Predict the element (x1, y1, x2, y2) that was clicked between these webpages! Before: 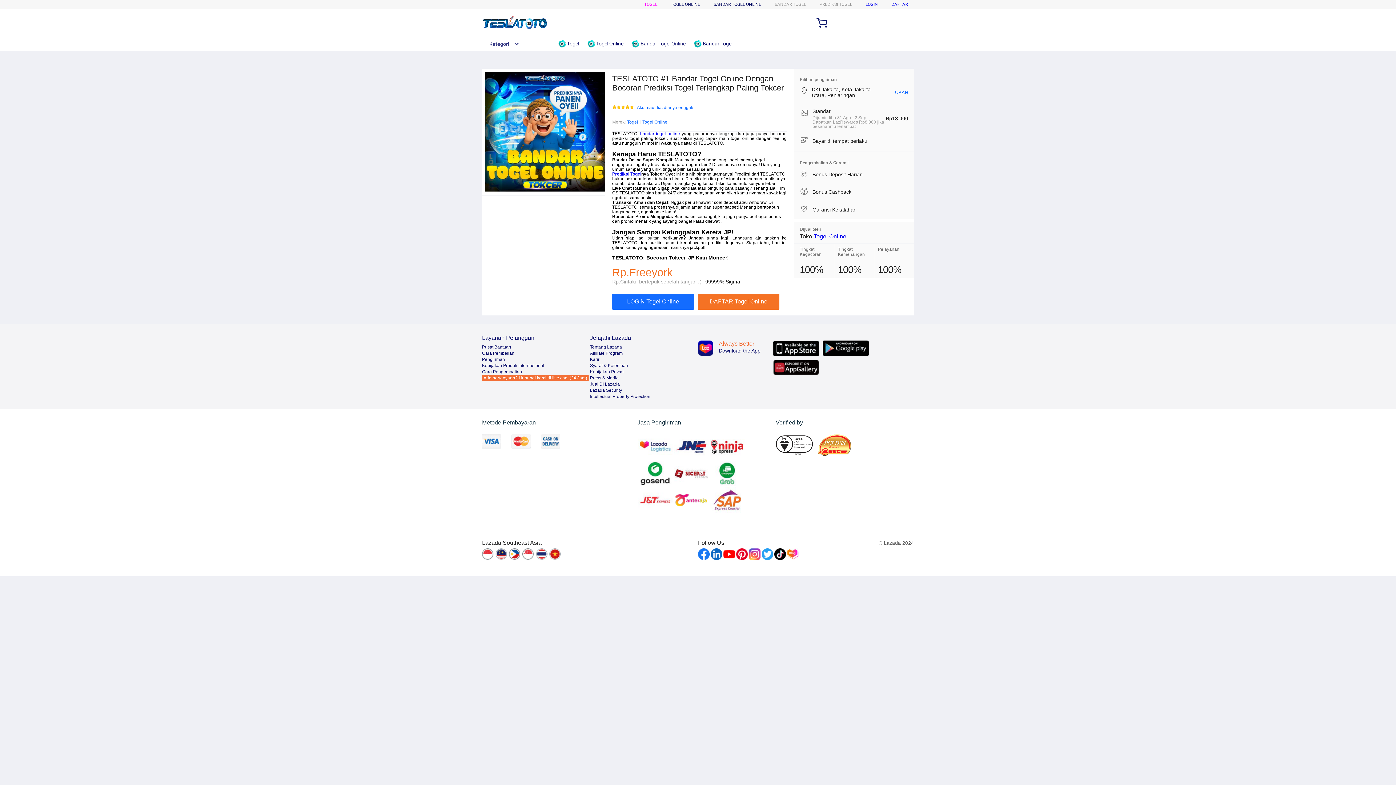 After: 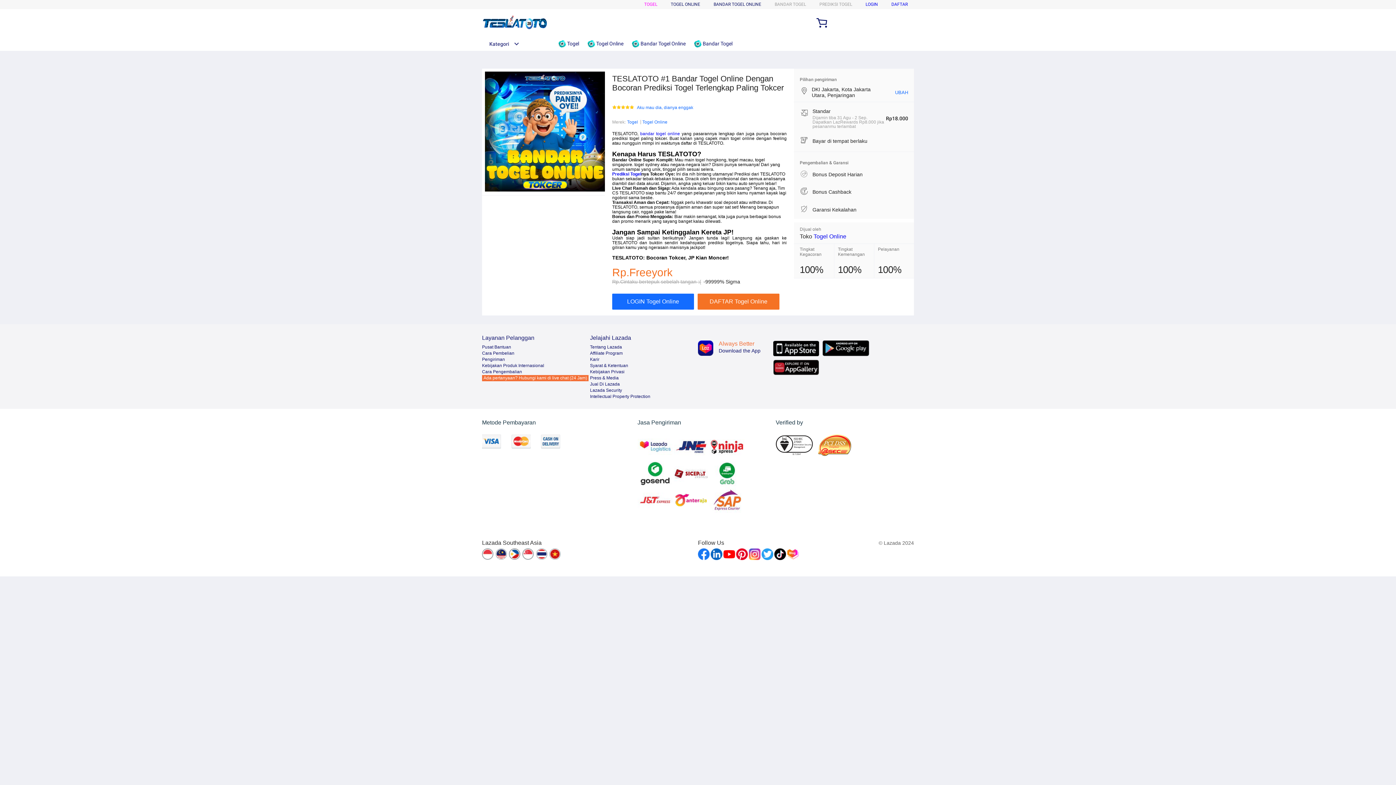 Action: label: bandar togel online bbox: (640, 131, 680, 136)